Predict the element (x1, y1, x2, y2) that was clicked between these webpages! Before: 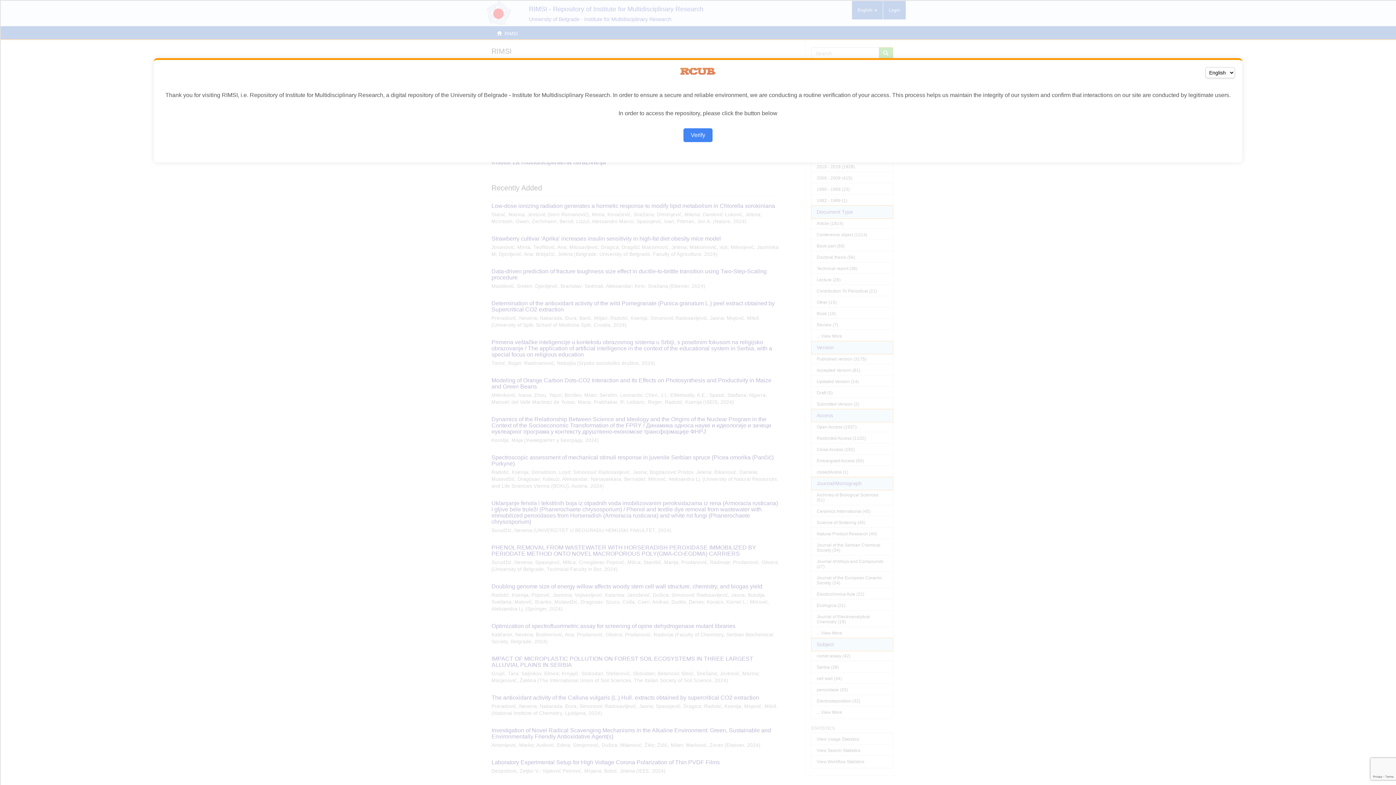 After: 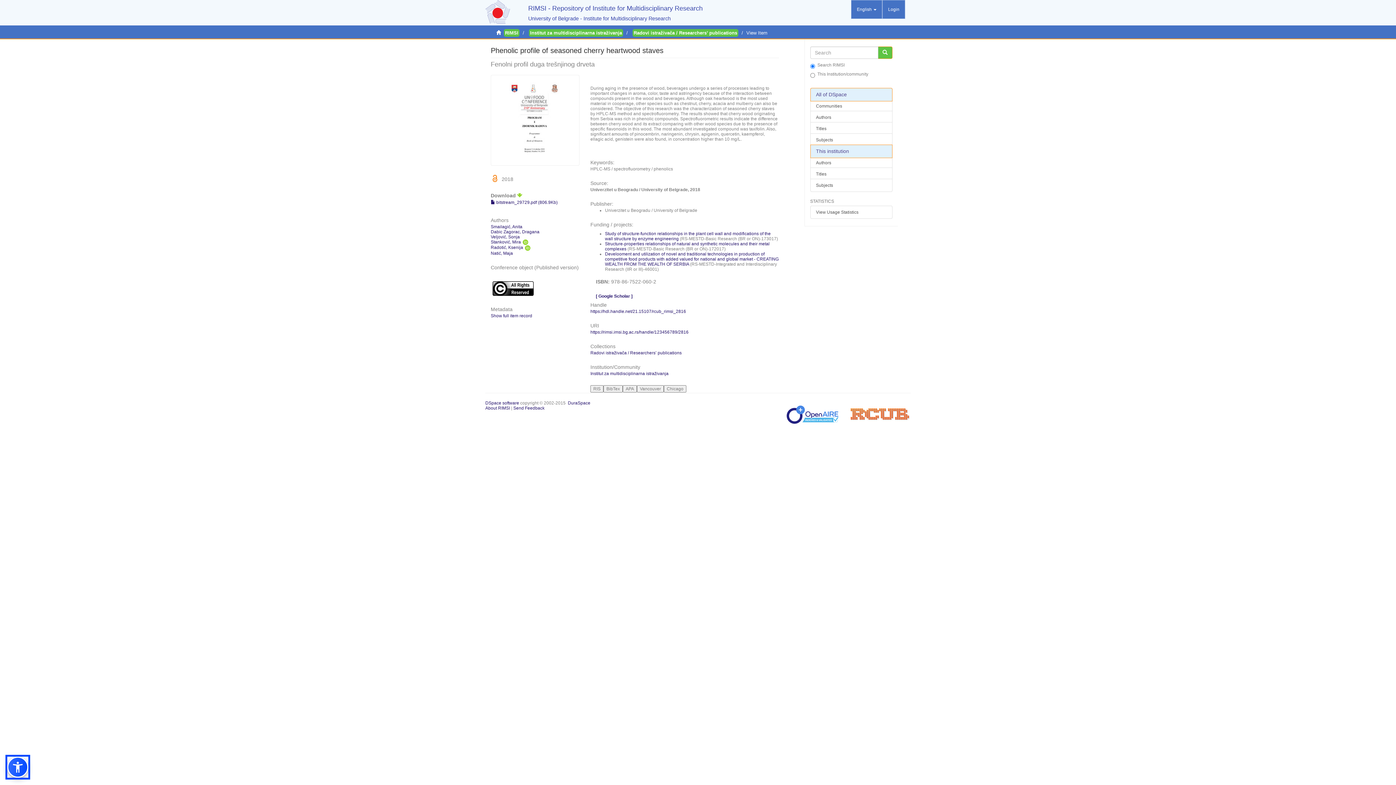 Action: label: Verify bbox: (683, 128, 712, 142)